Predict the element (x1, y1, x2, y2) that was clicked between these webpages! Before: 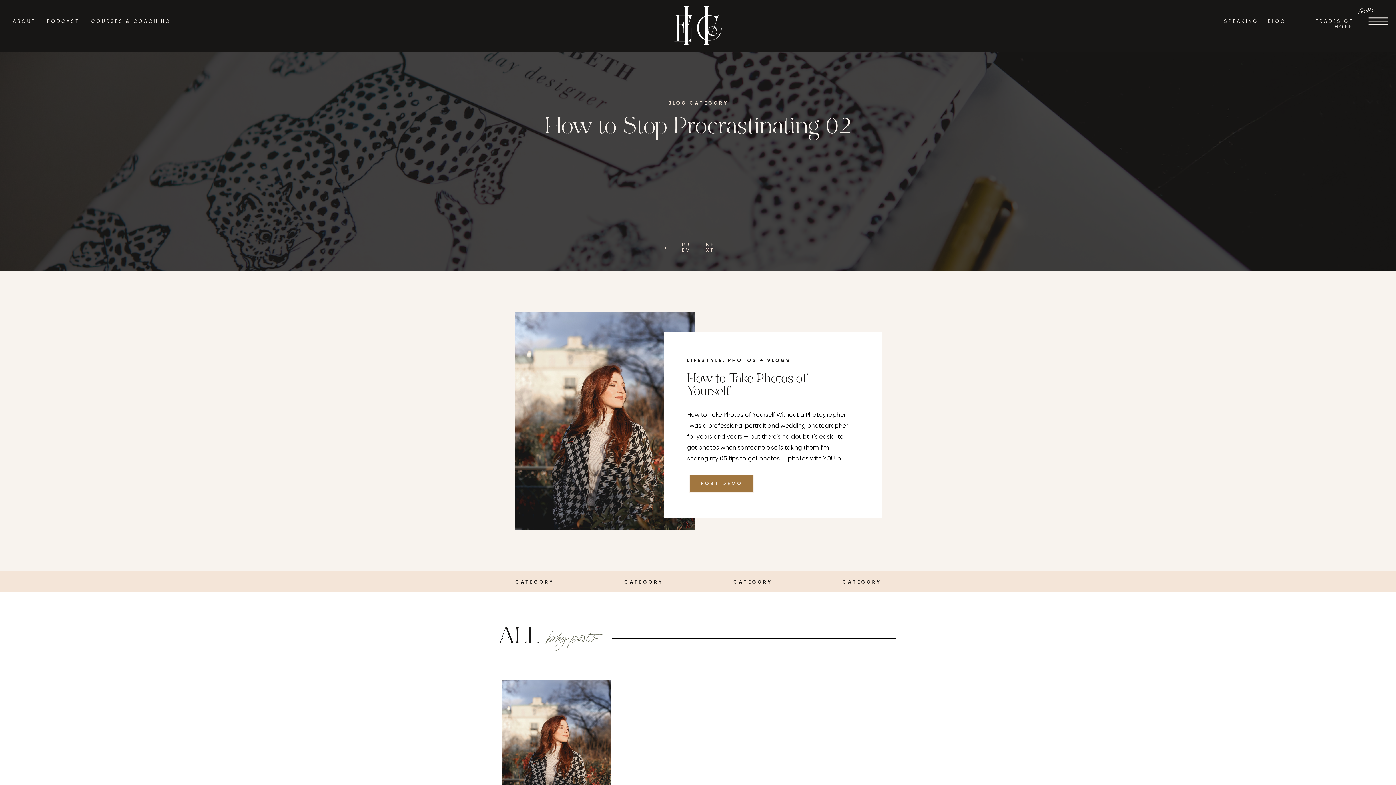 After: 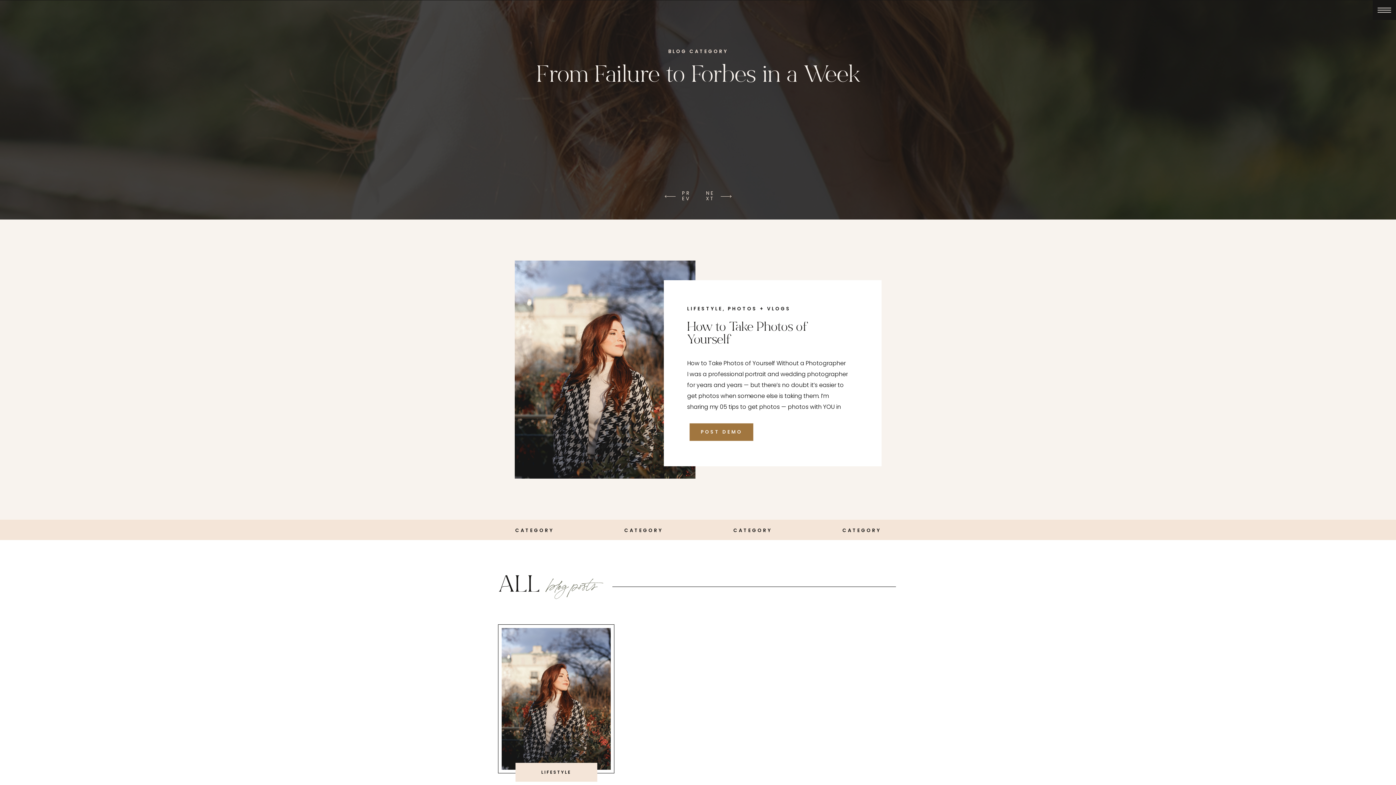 Action: bbox: (663, 241, 677, 255)